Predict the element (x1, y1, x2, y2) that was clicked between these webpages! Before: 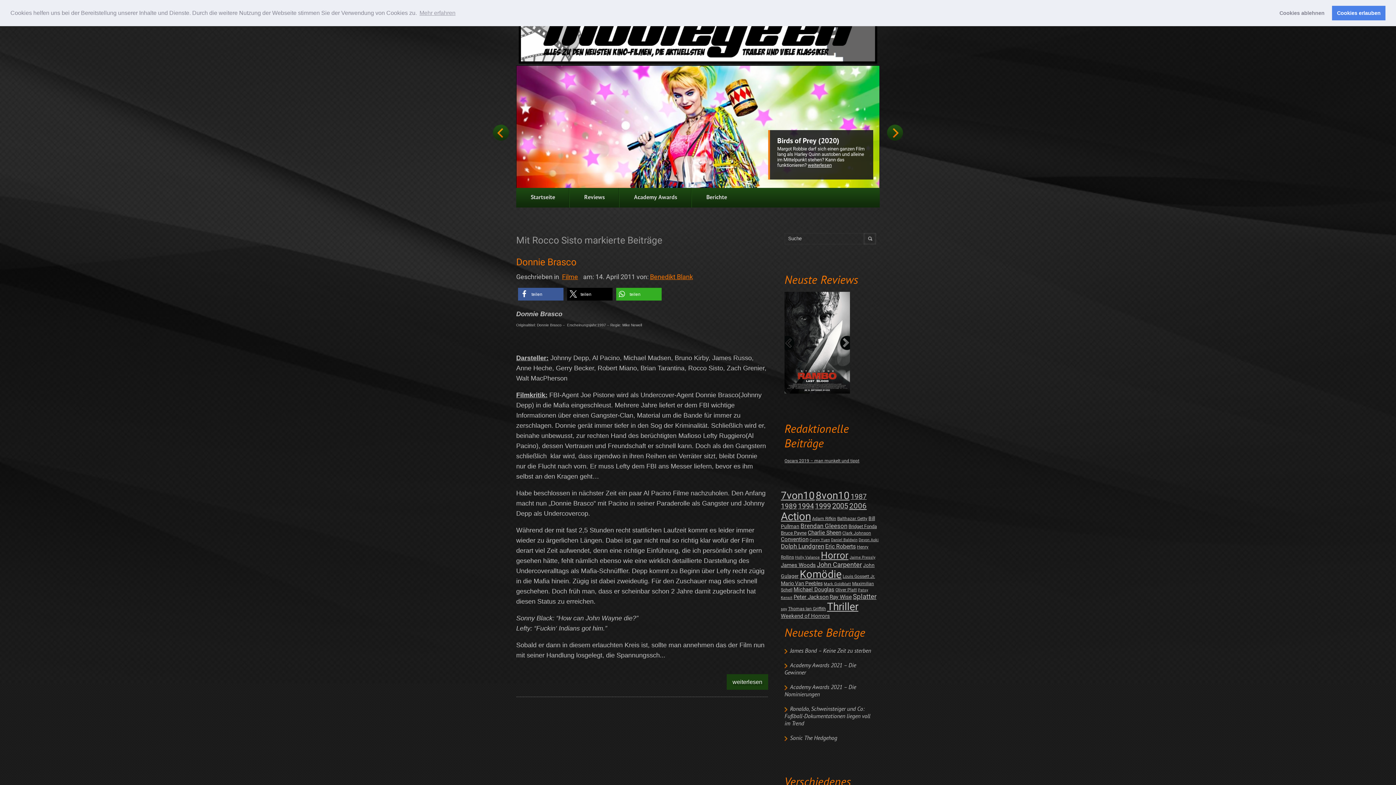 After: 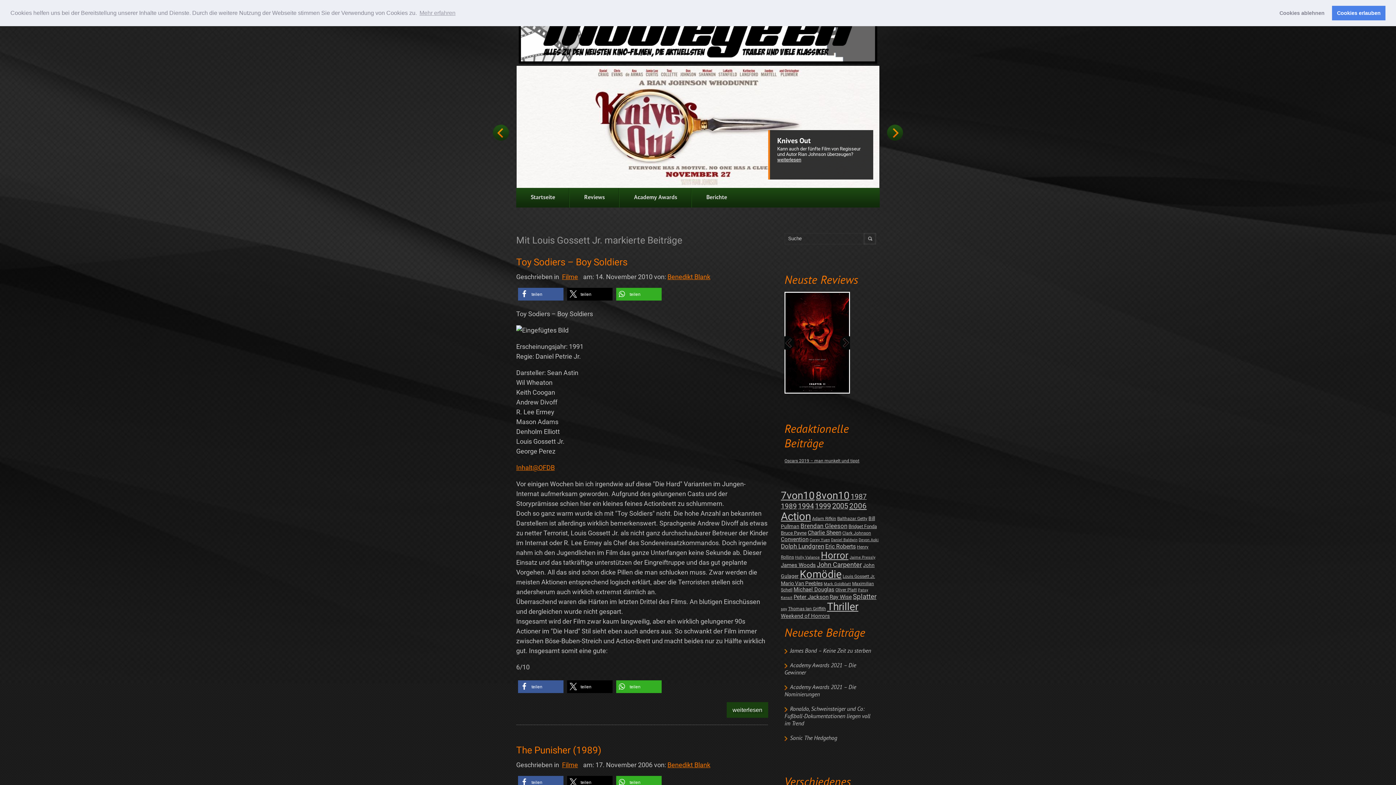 Action: label: Louis Gossett Jr. (2 posts) bbox: (842, 574, 875, 579)